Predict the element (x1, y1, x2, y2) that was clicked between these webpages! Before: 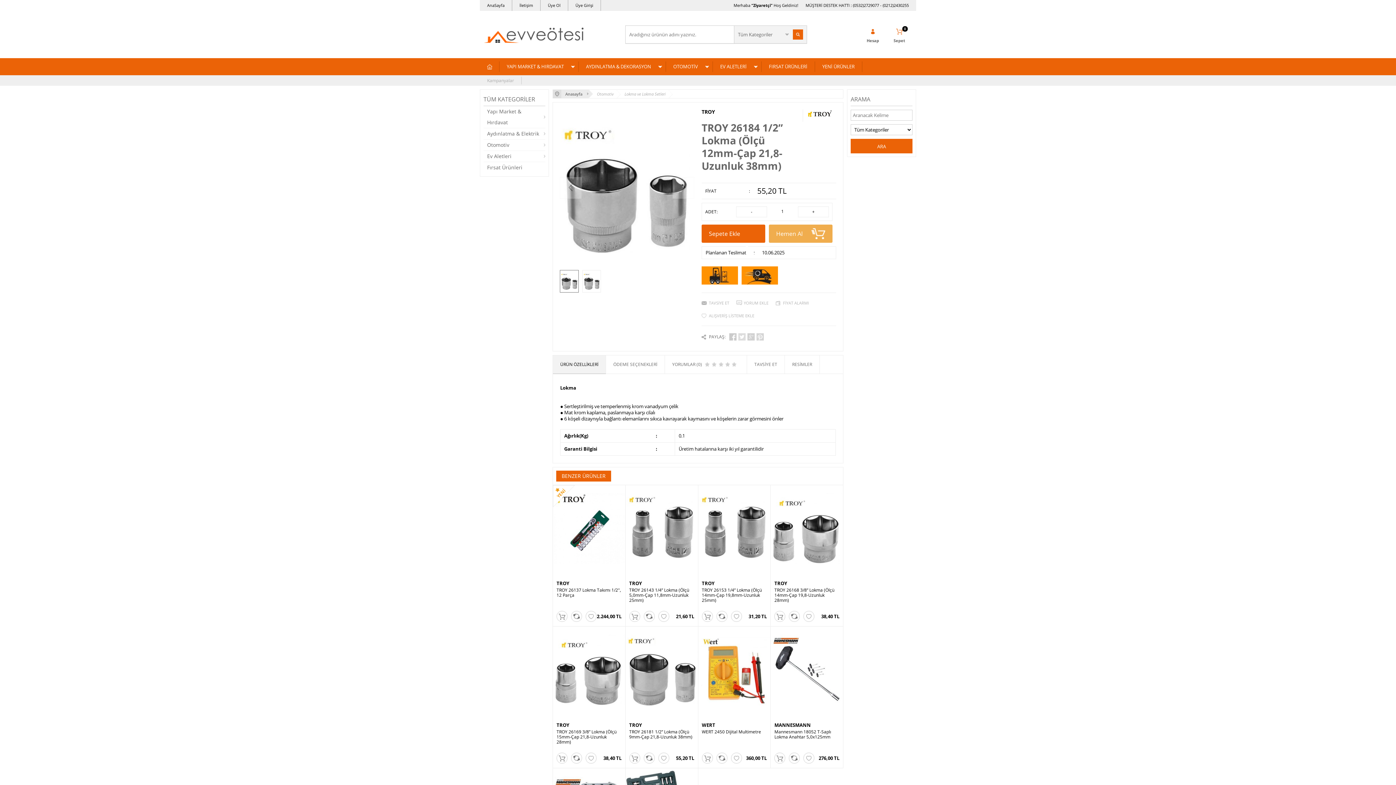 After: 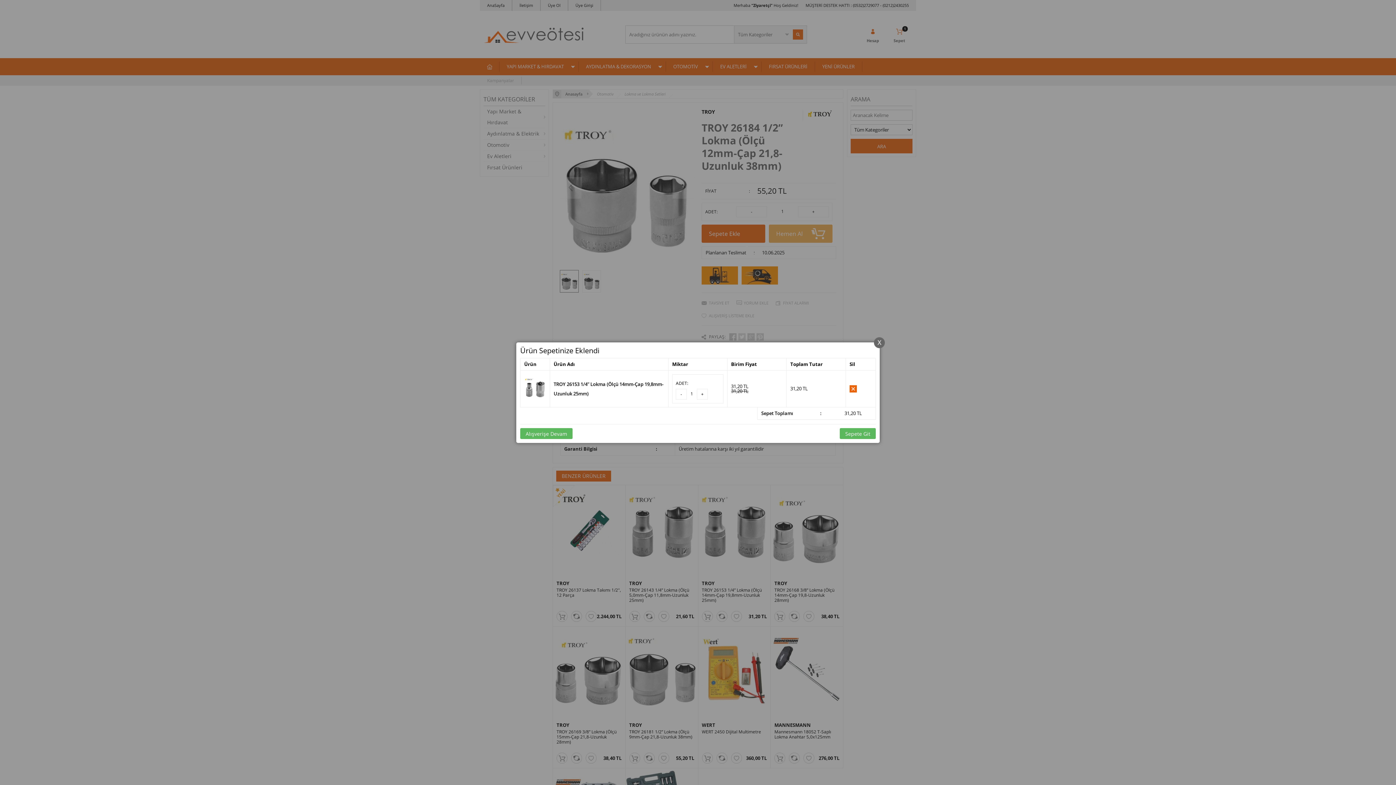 Action: bbox: (702, 611, 712, 622)